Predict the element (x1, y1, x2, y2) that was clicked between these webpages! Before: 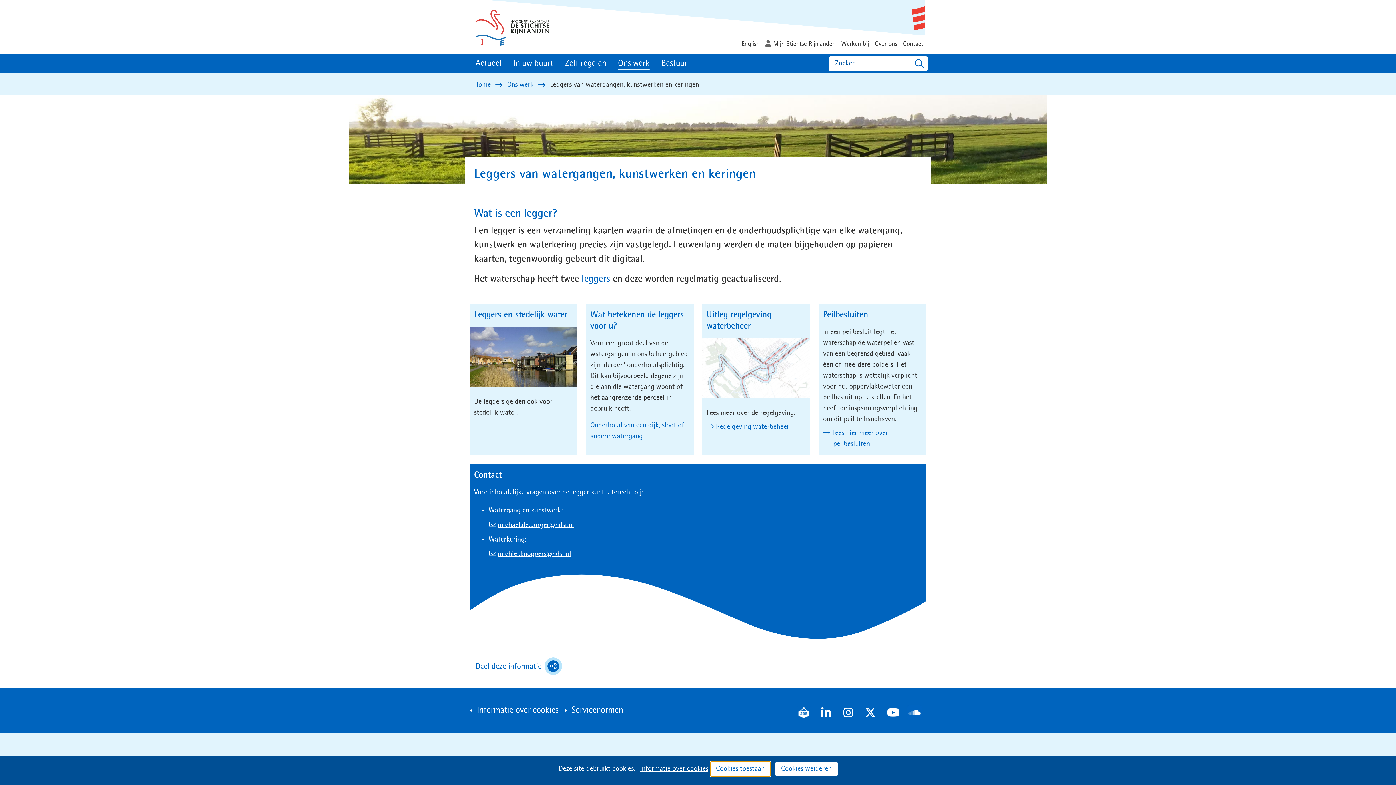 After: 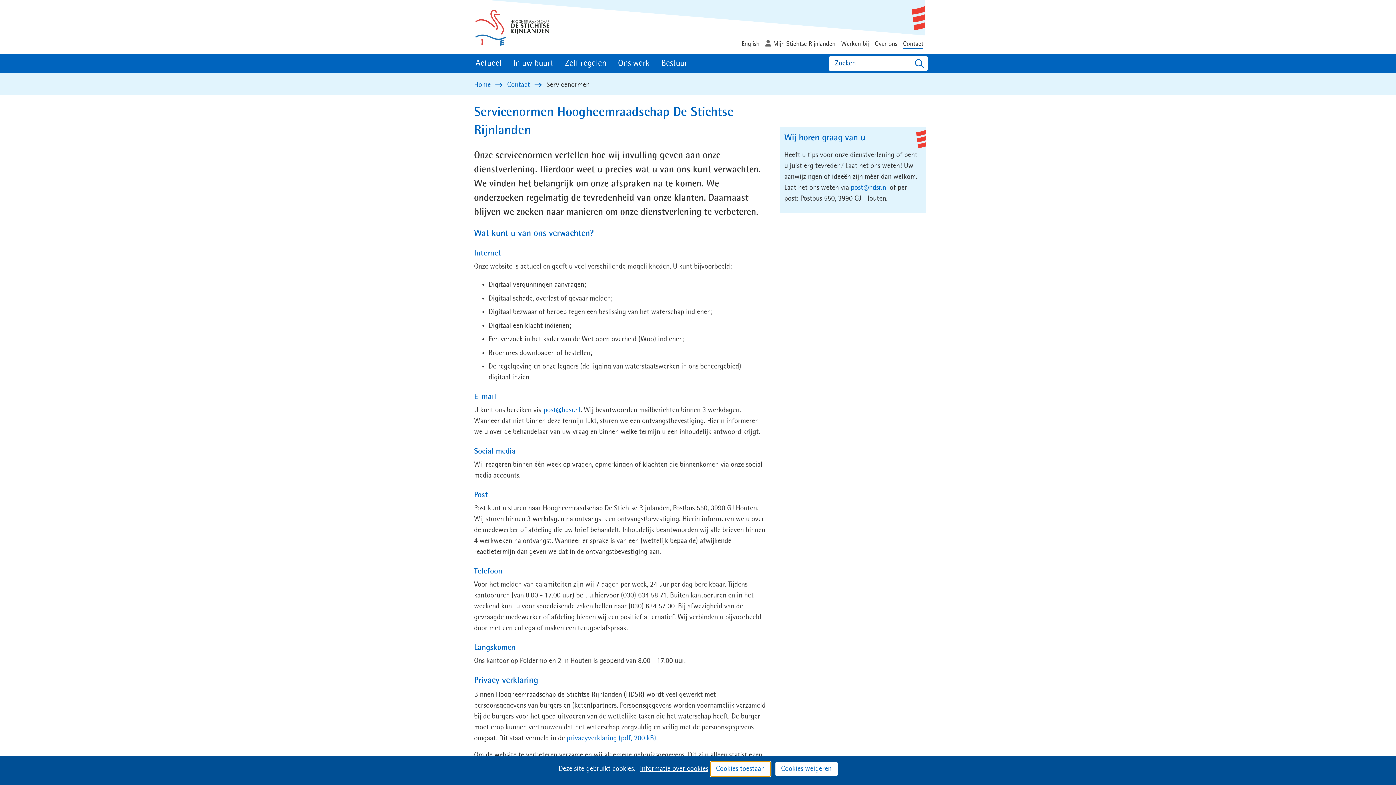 Action: bbox: (571, 706, 623, 715) label: Servicenormen